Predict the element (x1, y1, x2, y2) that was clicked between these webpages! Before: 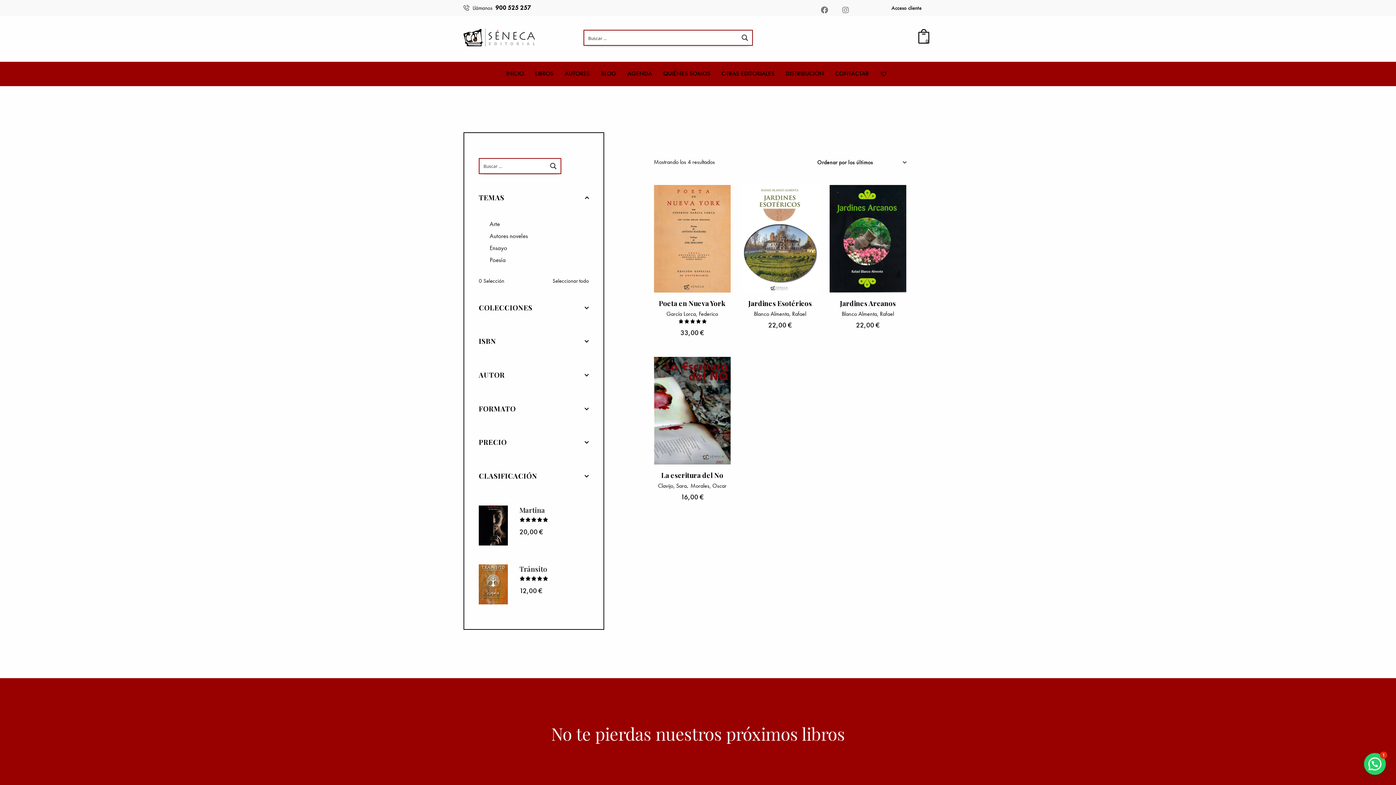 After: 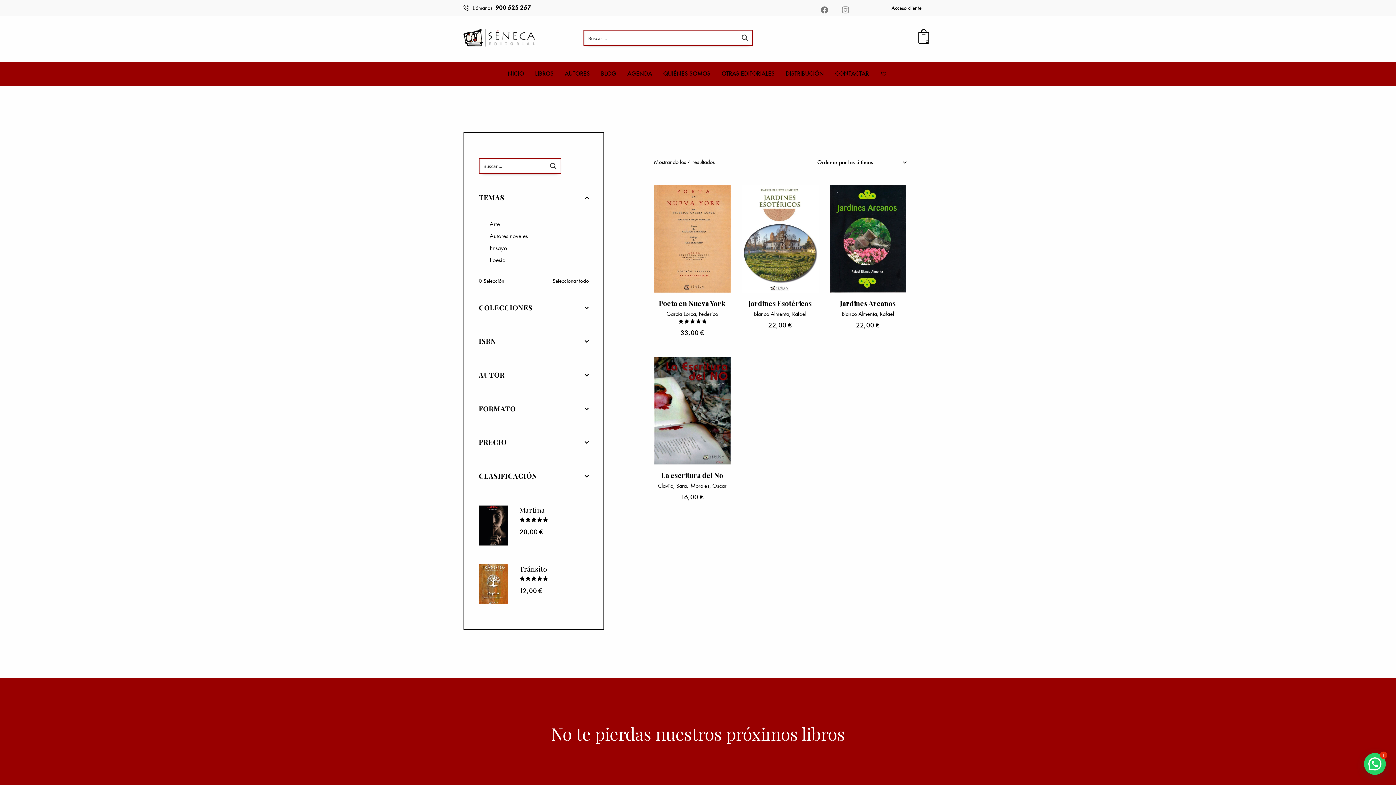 Action: bbox: (838, 3, 853, 17) label: Instagram